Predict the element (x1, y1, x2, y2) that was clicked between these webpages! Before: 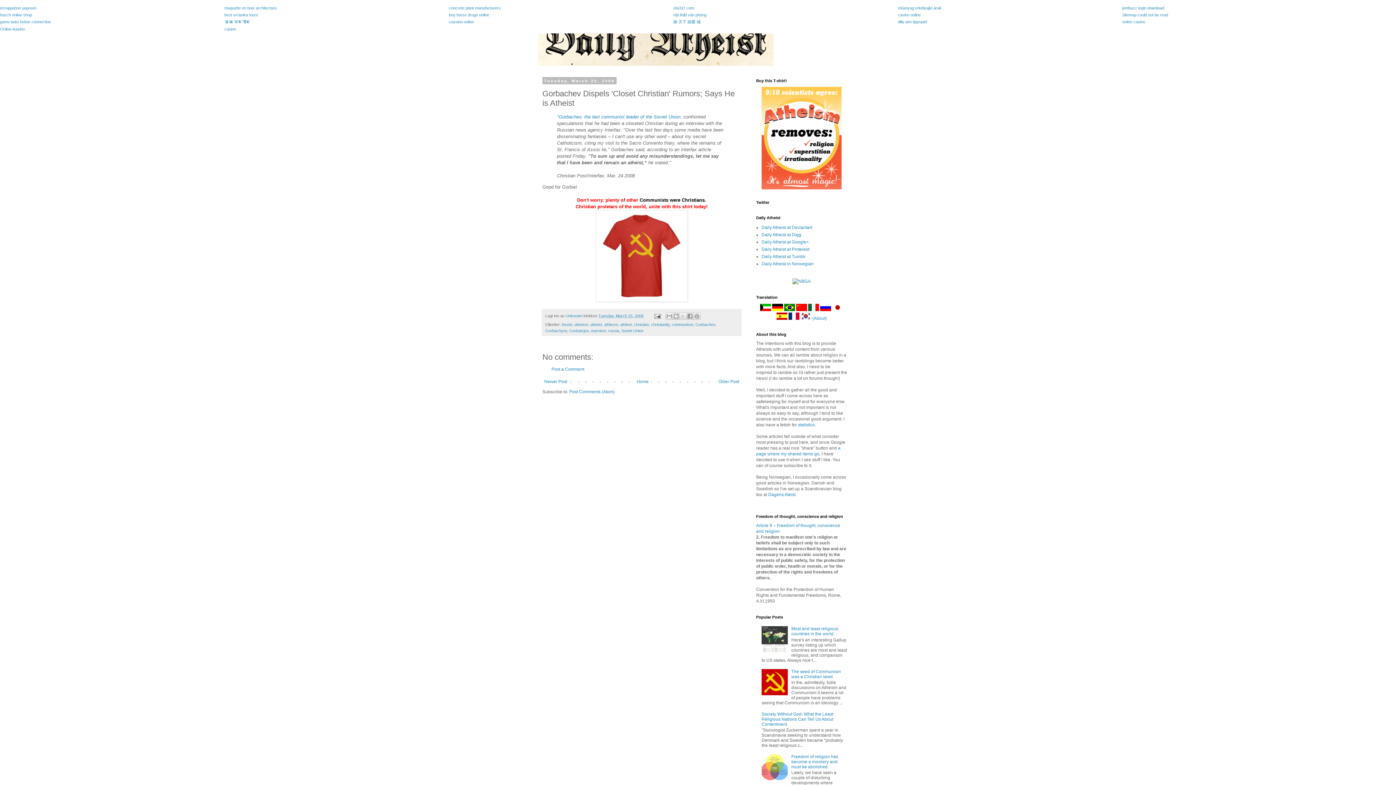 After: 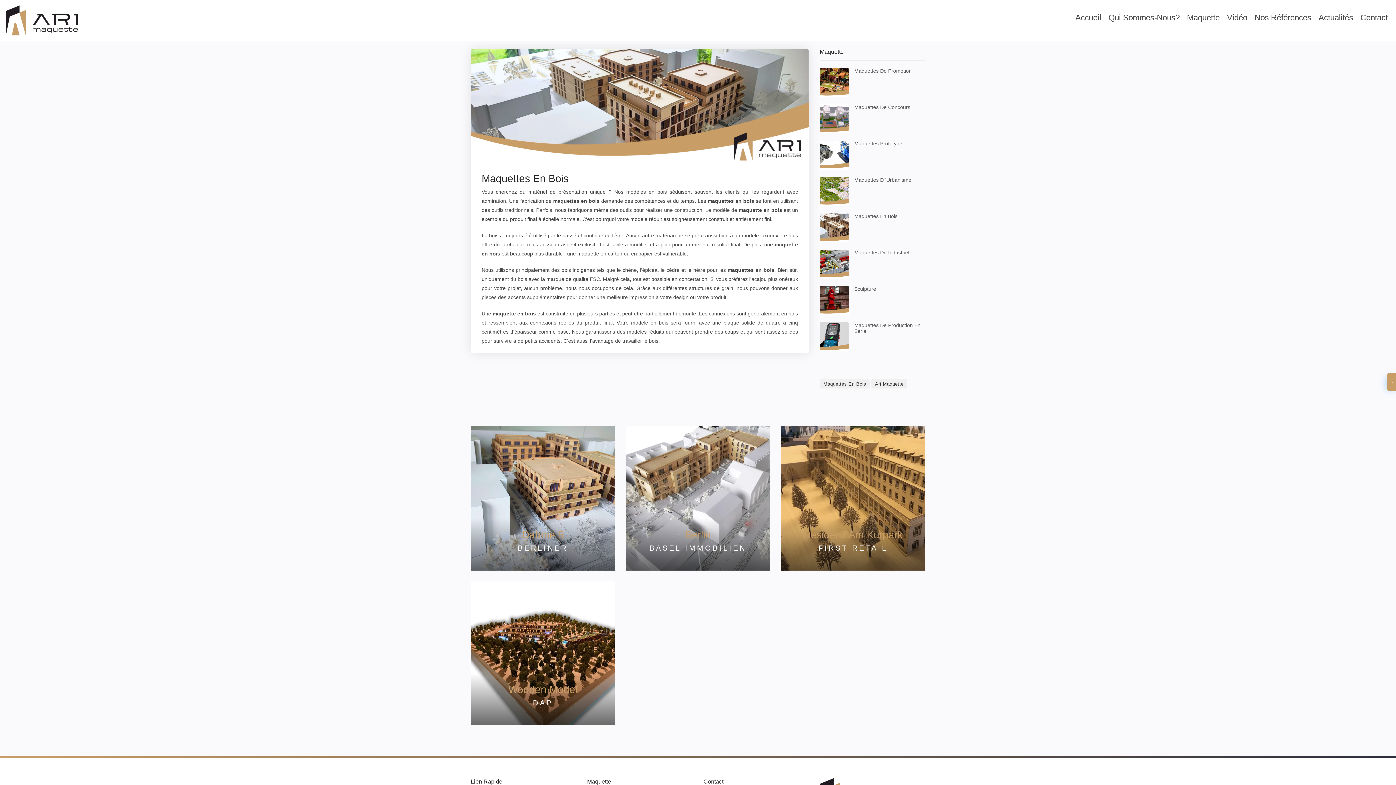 Action: label: maquette en bois architecture bbox: (224, 5, 276, 10)